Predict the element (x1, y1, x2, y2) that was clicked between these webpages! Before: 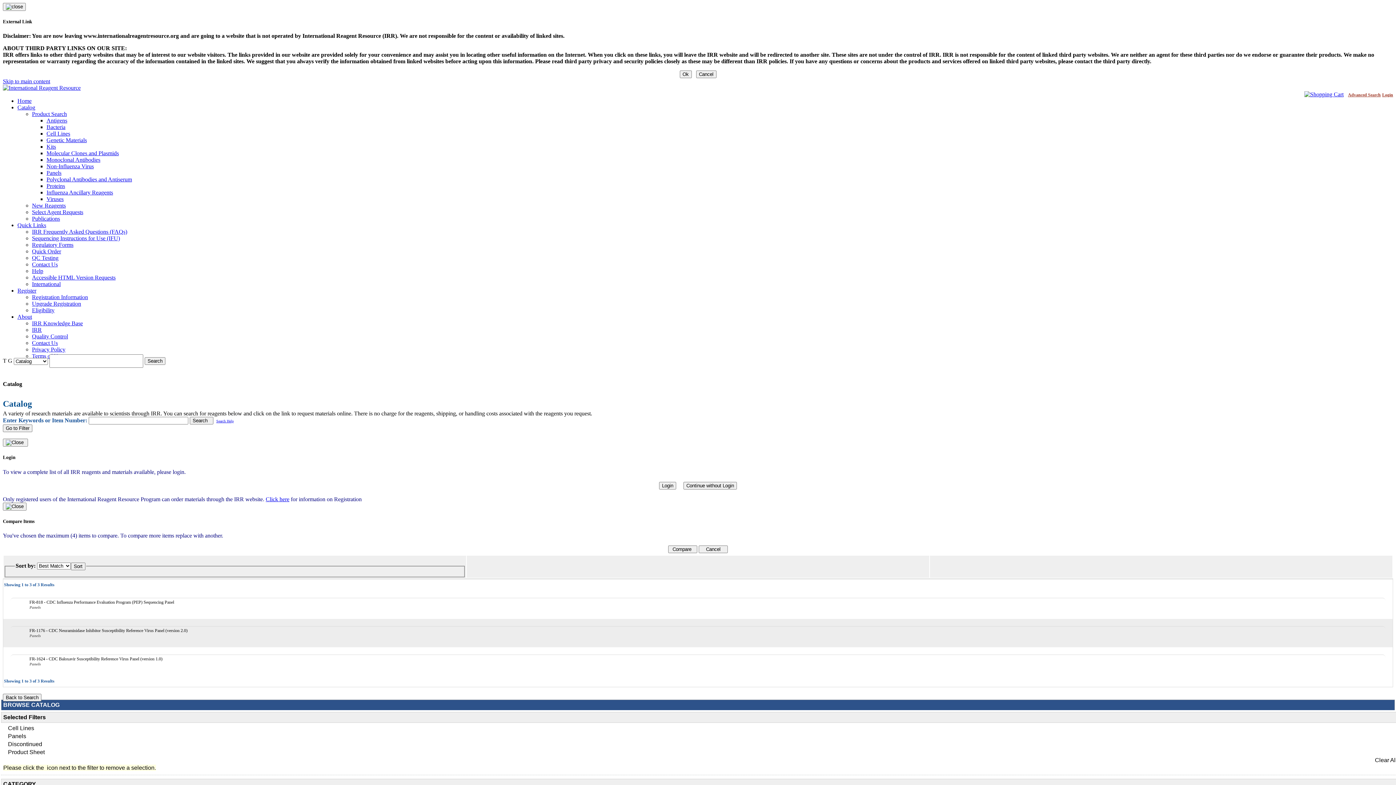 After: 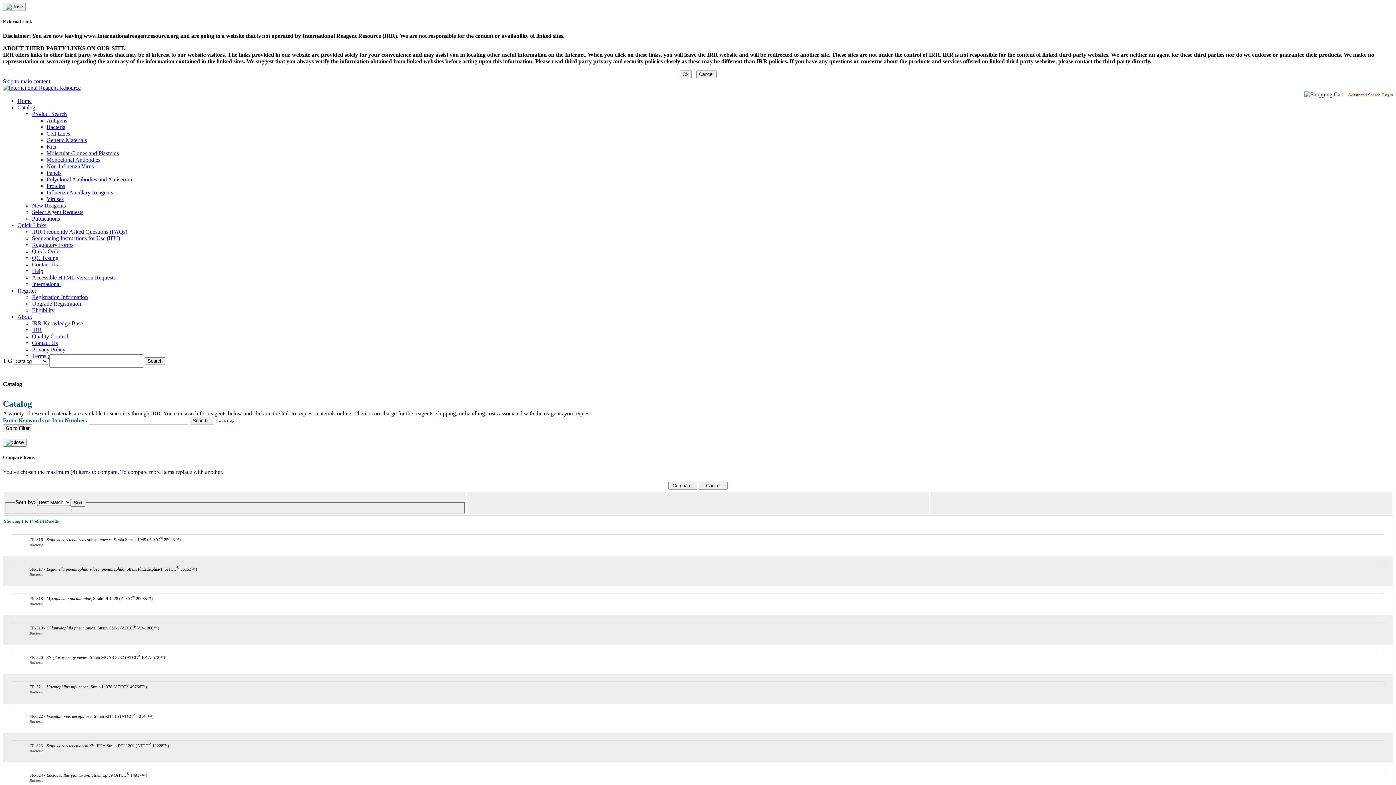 Action: label: Bacteria bbox: (46, 124, 65, 130)